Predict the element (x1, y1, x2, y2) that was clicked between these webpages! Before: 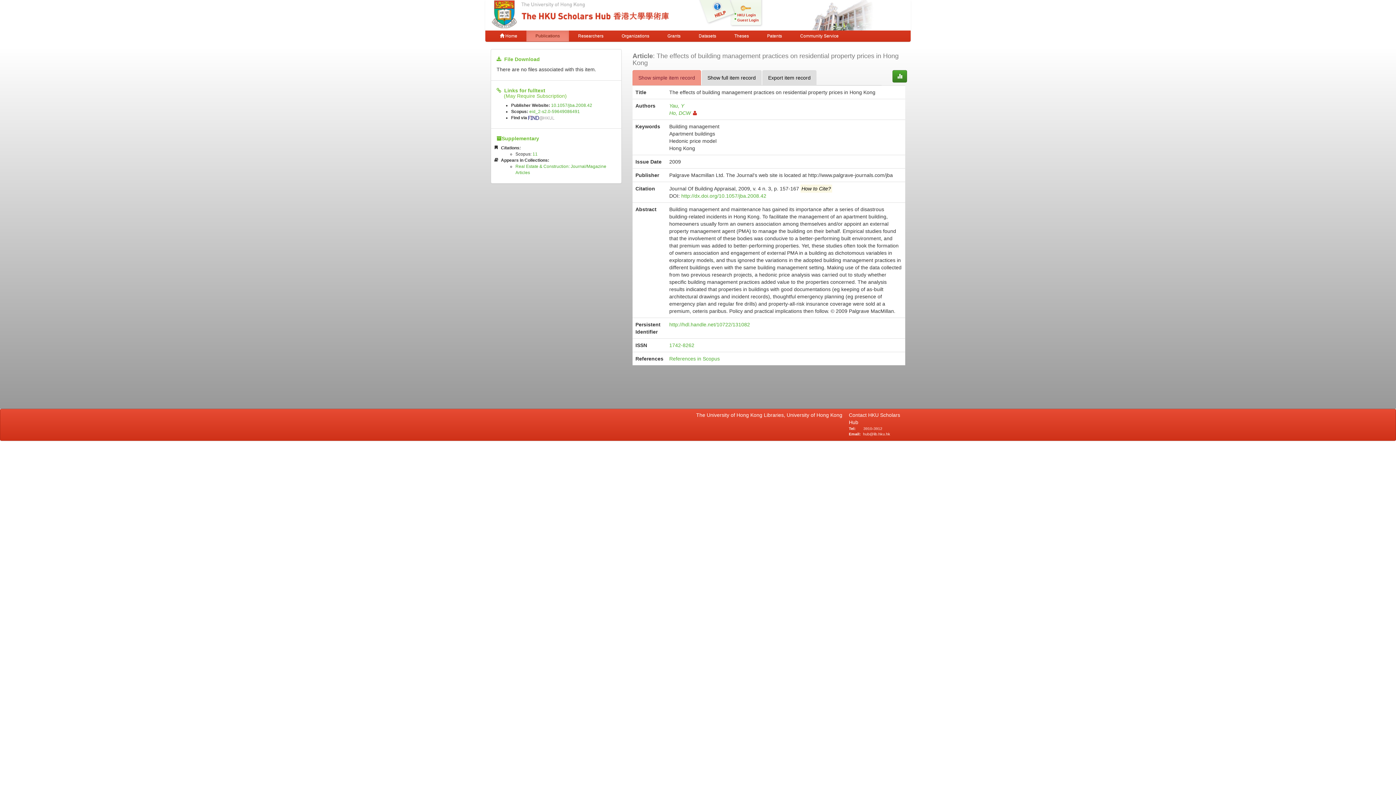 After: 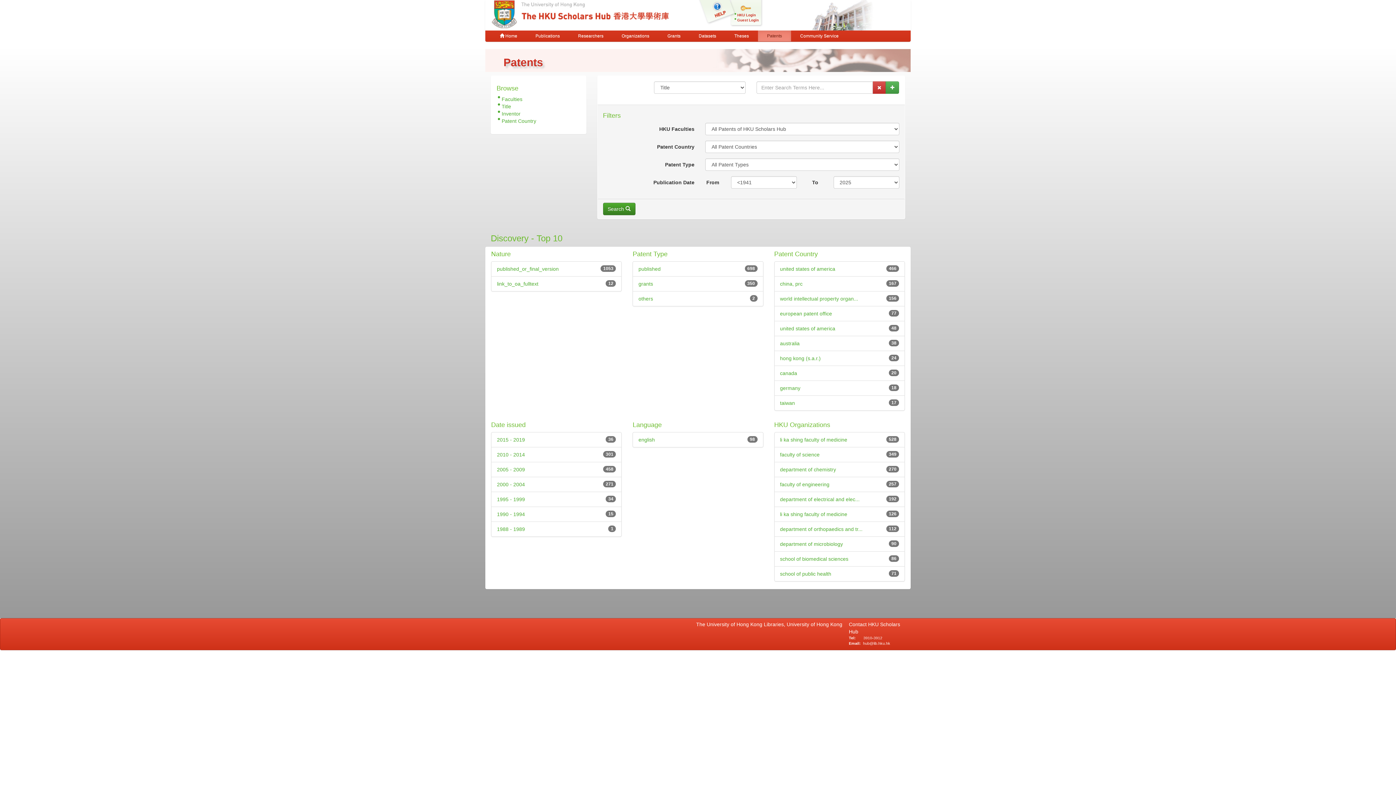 Action: bbox: (758, 30, 791, 41) label: Patents